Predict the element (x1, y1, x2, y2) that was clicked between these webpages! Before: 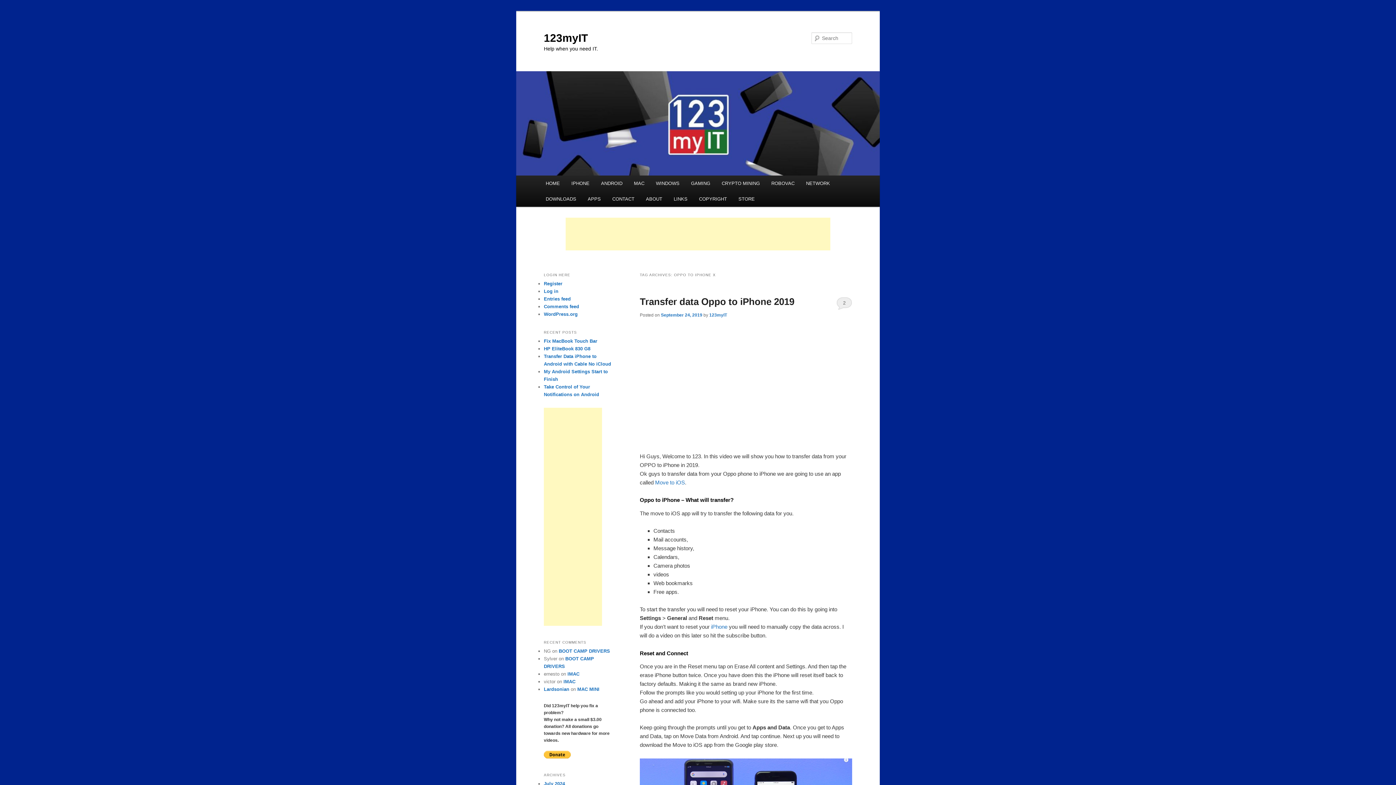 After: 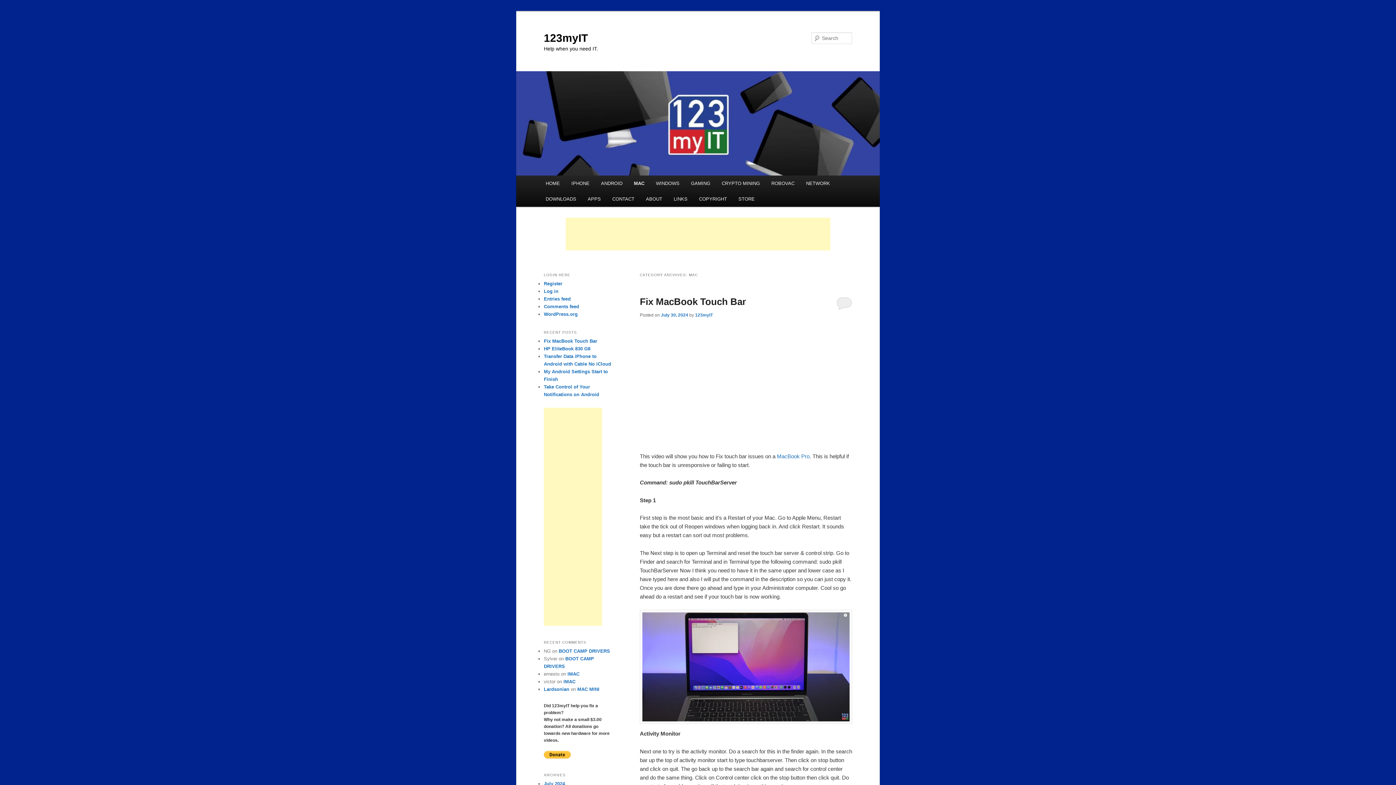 Action: label: MAC bbox: (628, 175, 650, 191)